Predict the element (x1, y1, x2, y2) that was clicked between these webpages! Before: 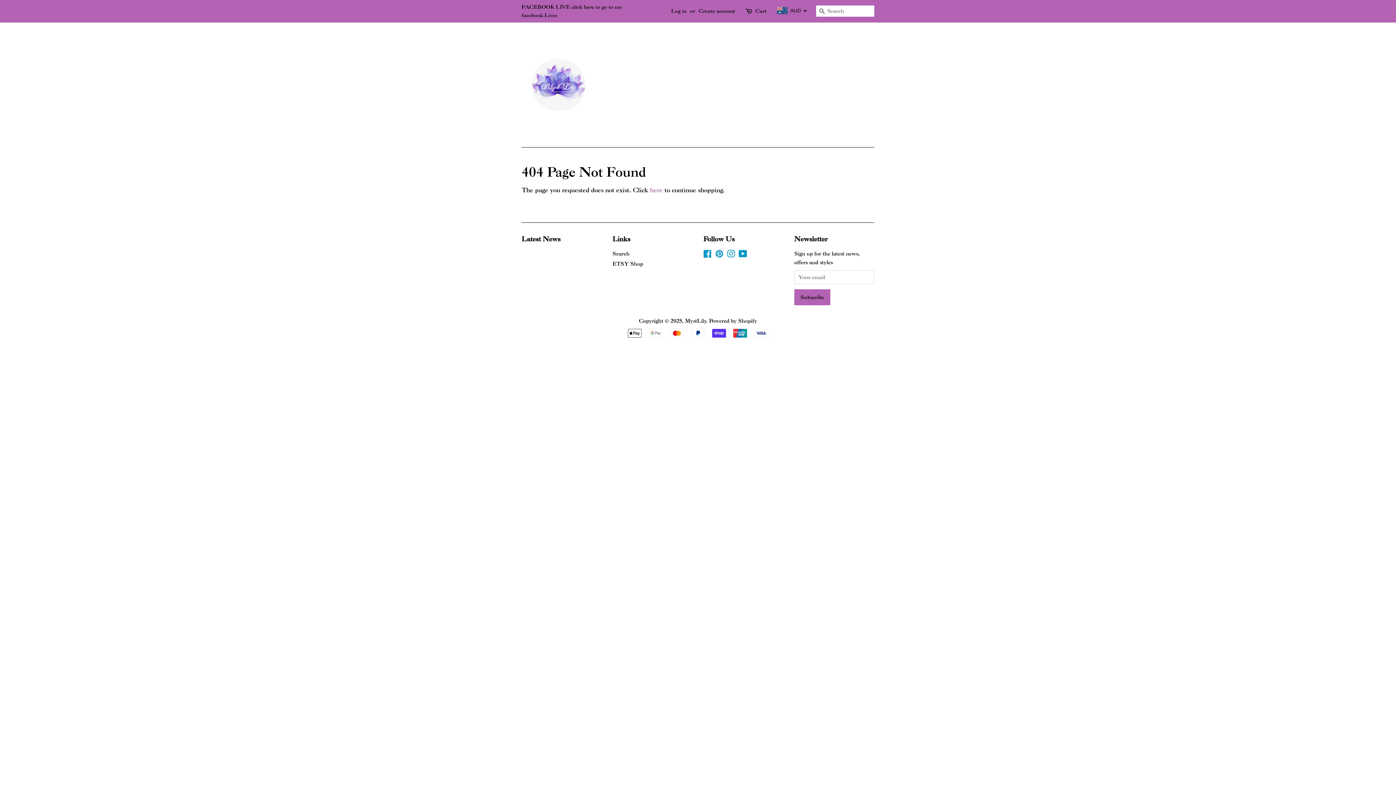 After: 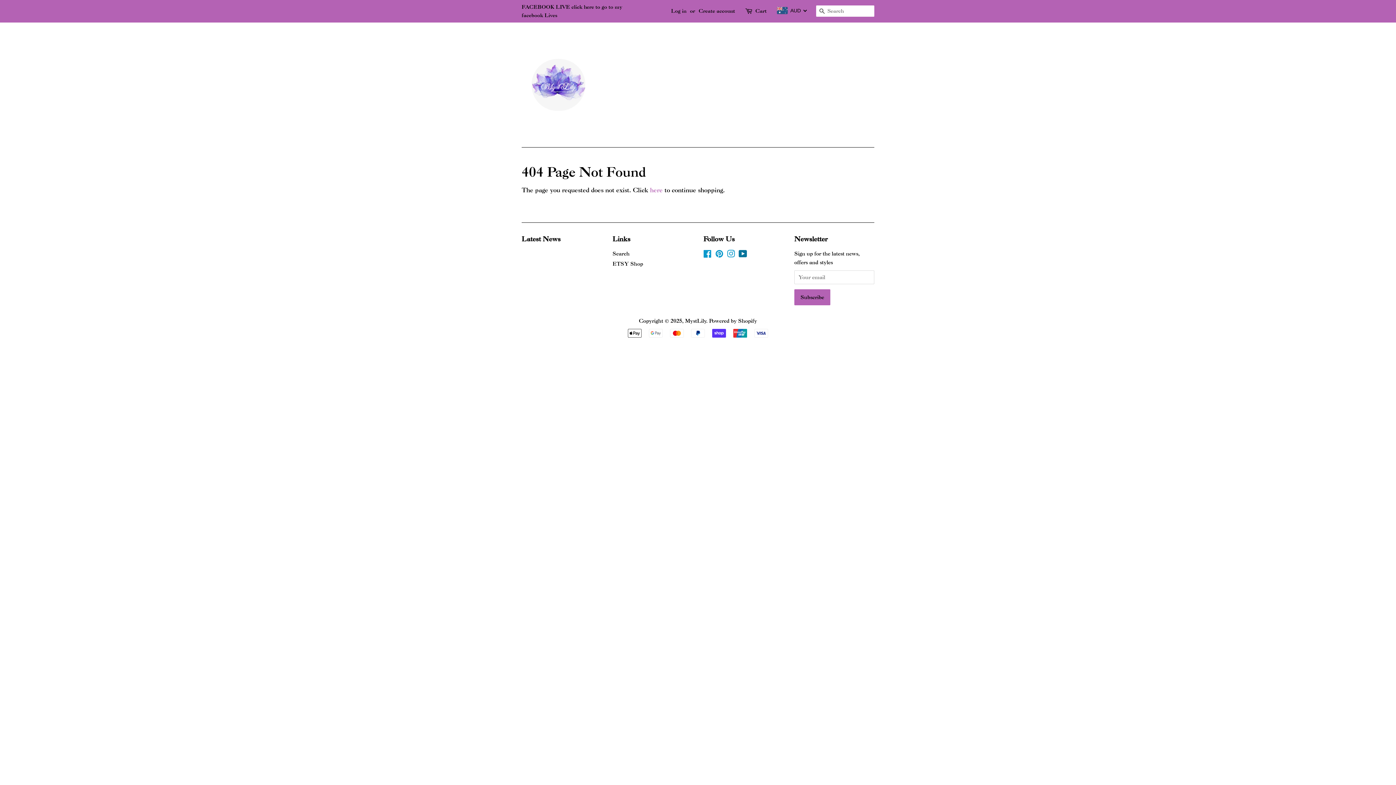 Action: label: YouTube bbox: (738, 252, 747, 258)